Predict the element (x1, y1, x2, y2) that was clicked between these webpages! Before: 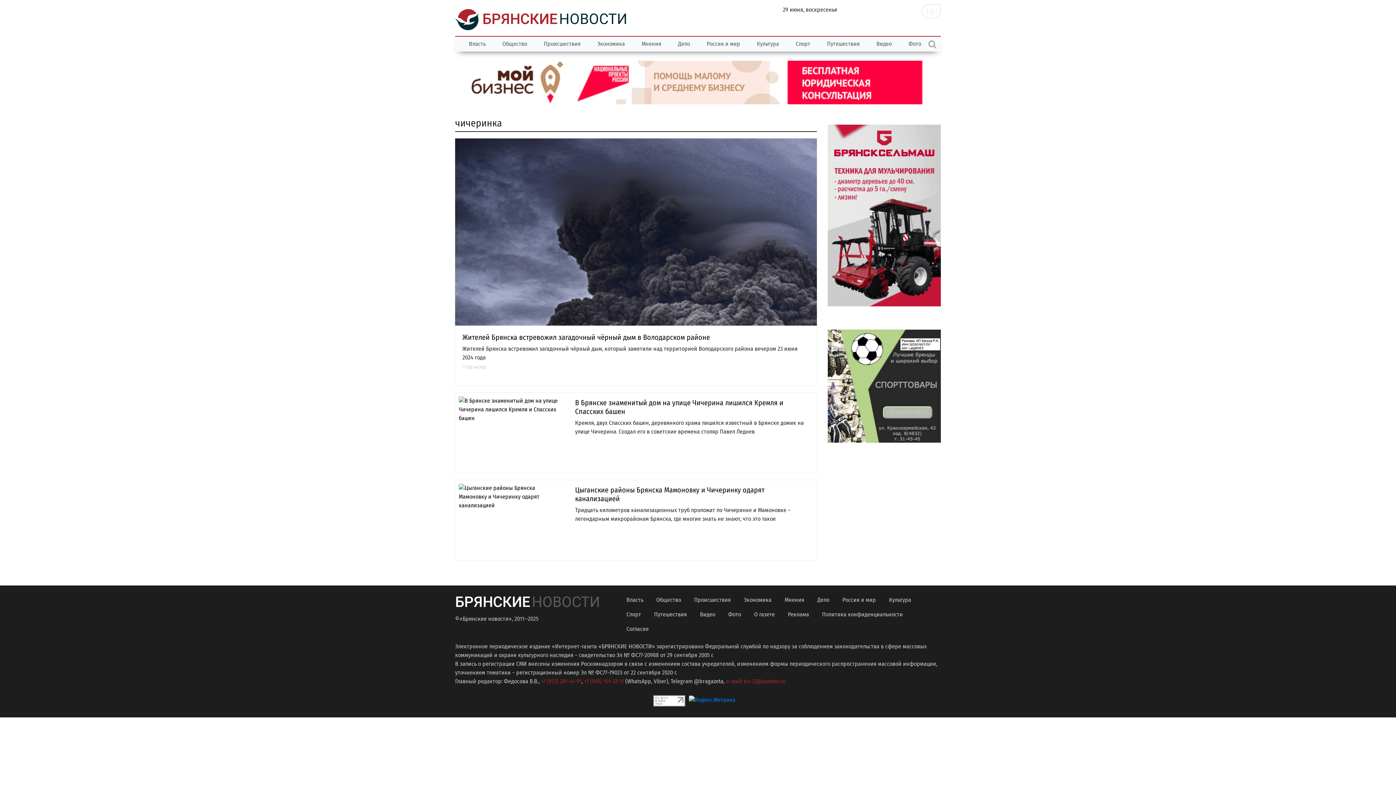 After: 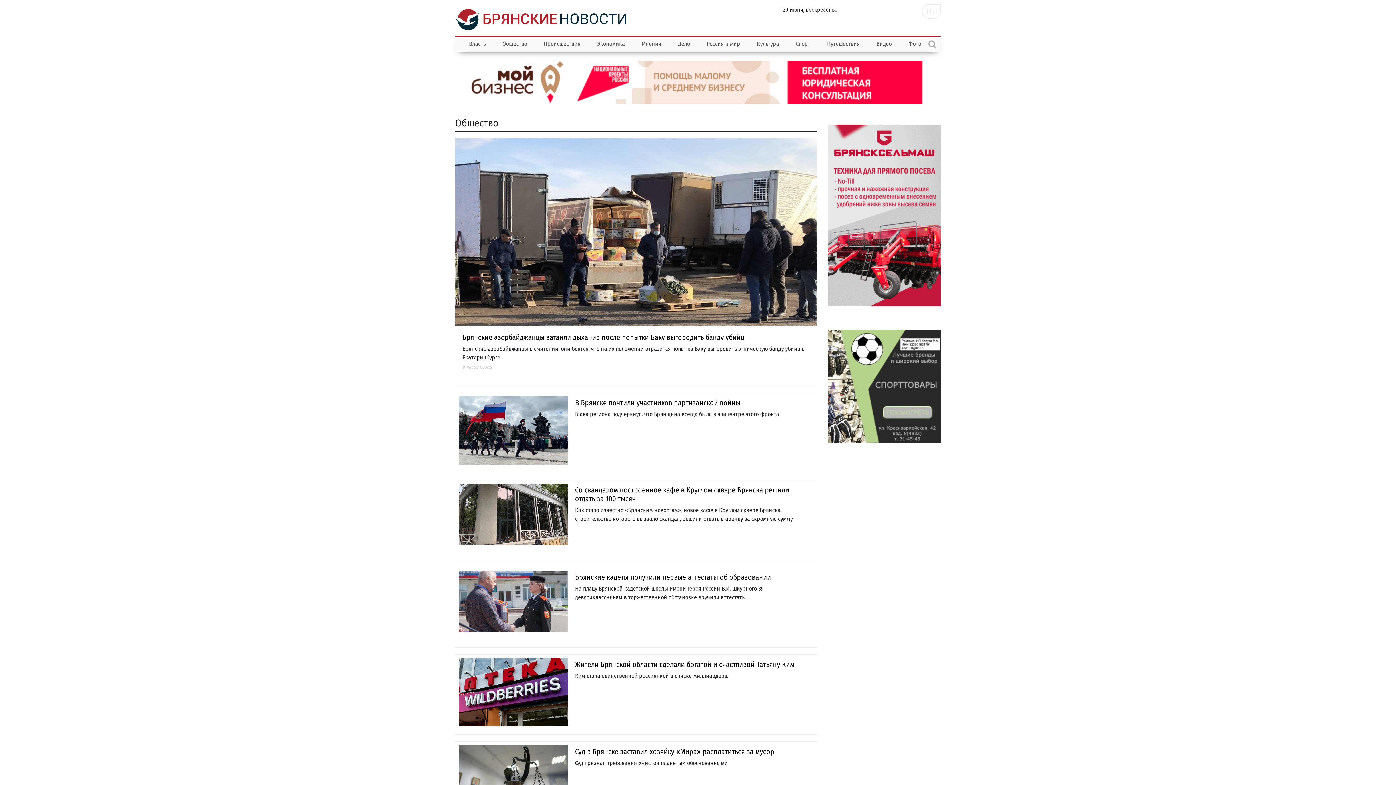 Action: label: Общество bbox: (494, 36, 535, 51)